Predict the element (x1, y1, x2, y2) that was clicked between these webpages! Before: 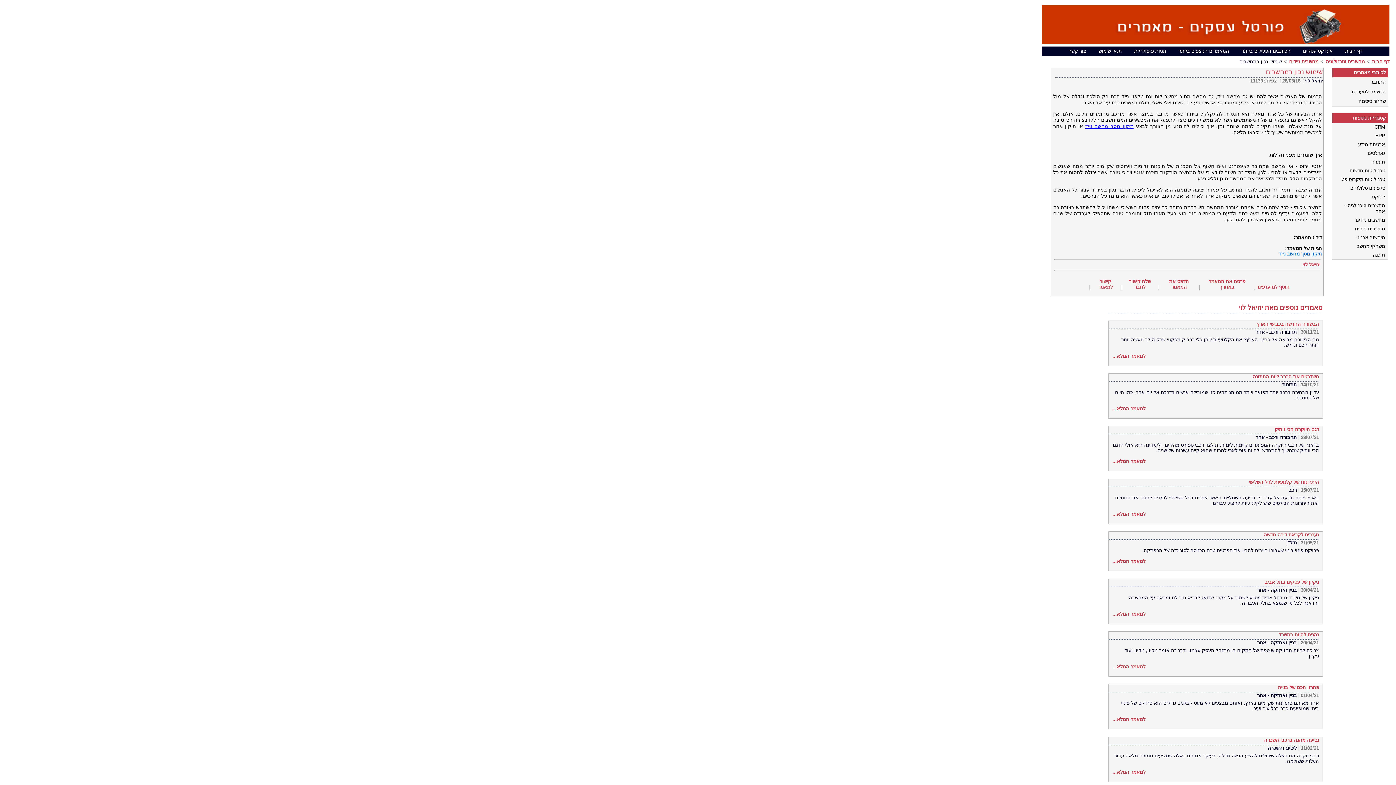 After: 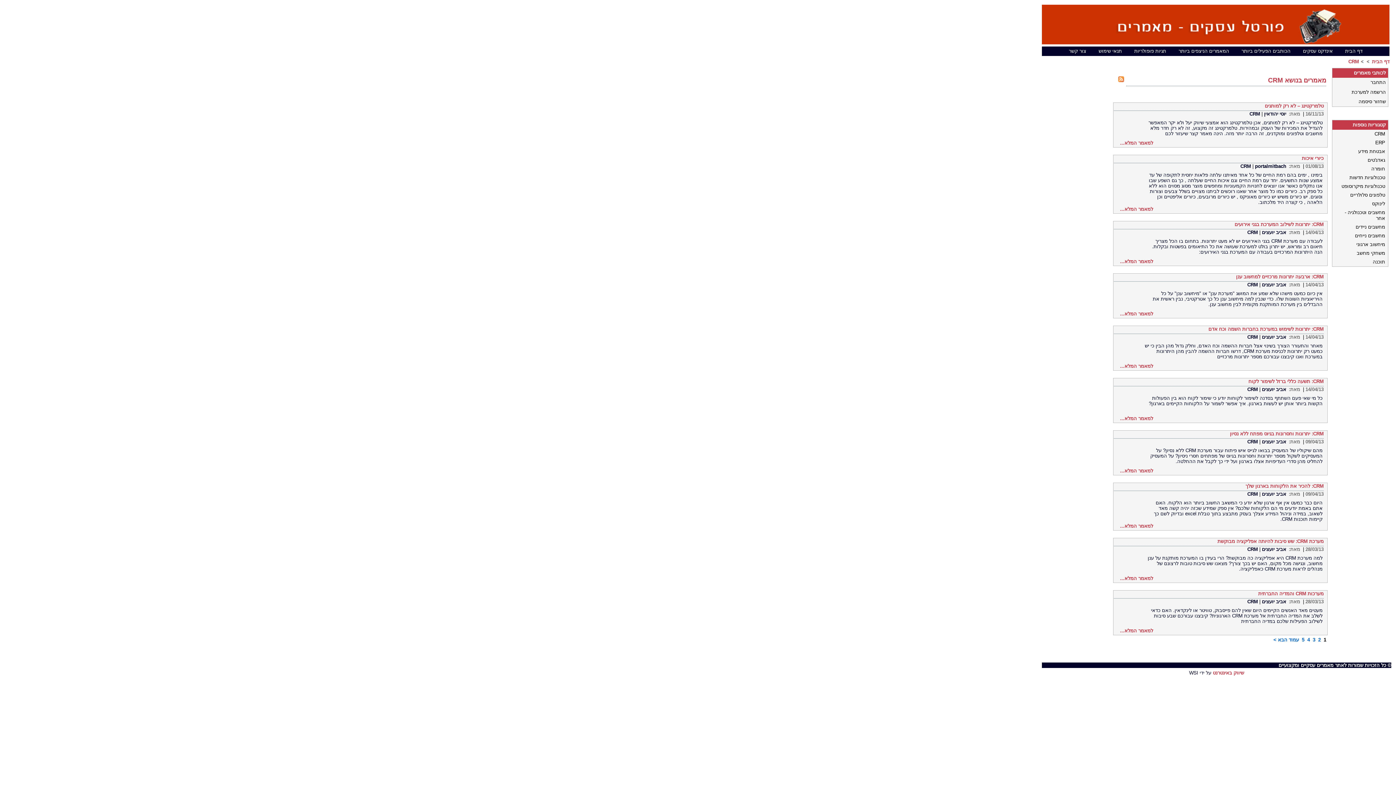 Action: label: CRM bbox: (1337, 123, 1386, 130)